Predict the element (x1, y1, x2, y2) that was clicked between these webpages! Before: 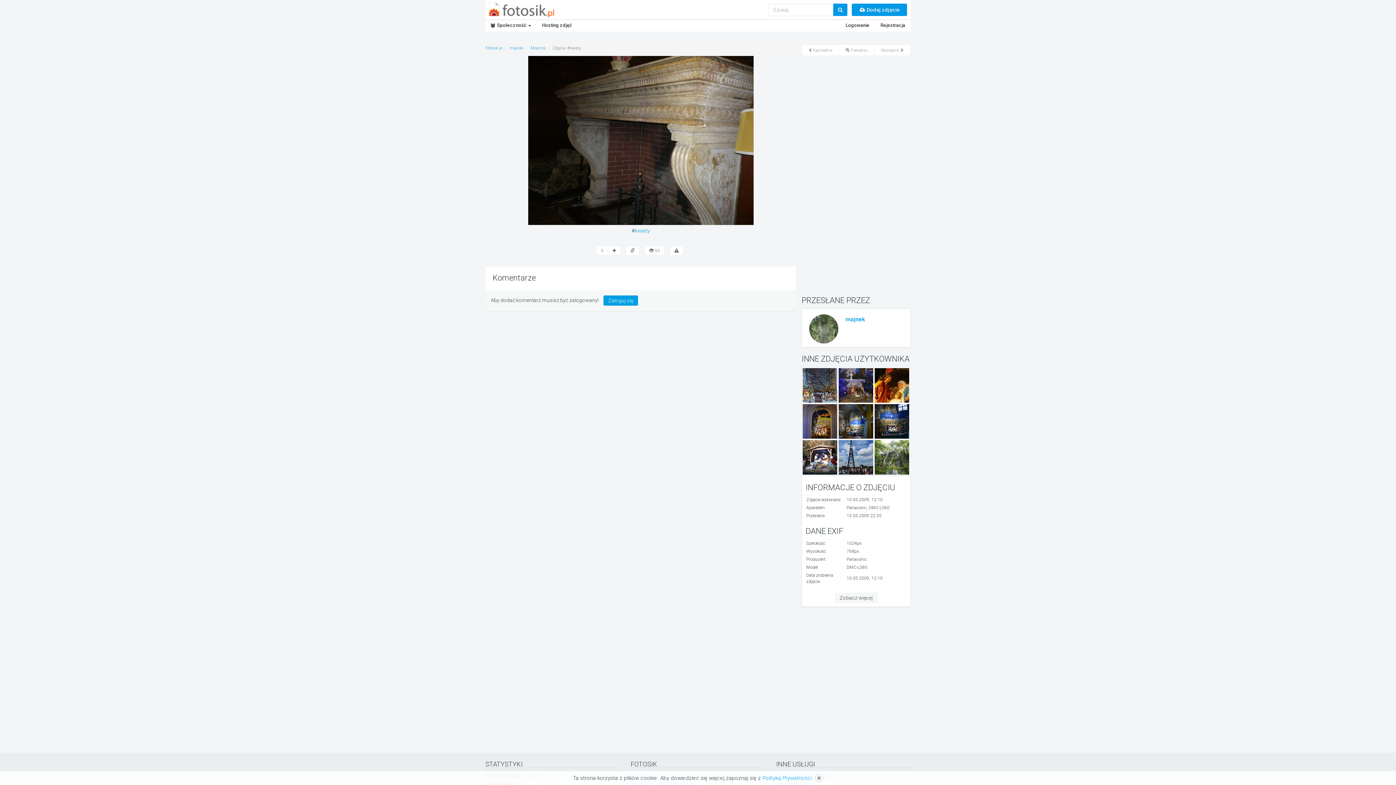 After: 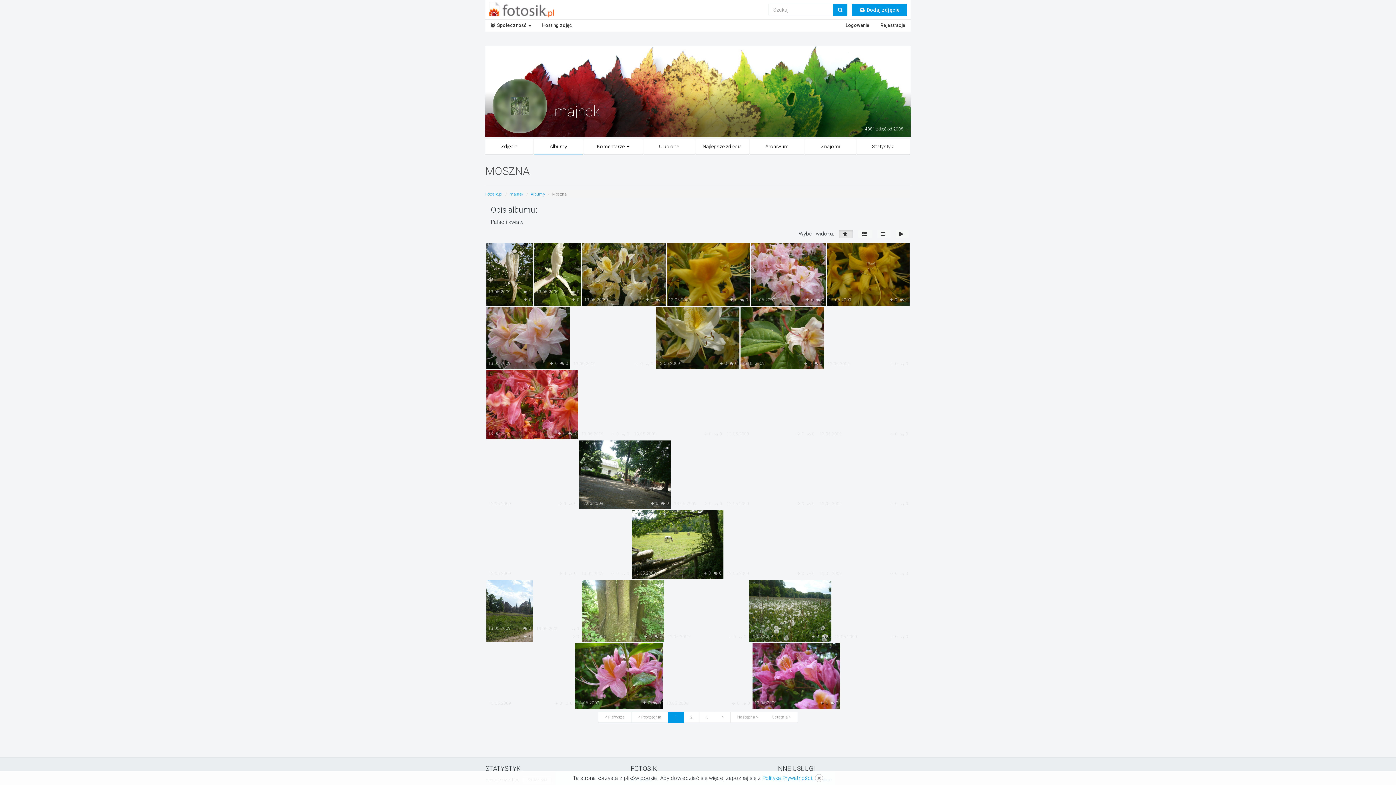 Action: label: Moszna bbox: (530, 45, 545, 50)